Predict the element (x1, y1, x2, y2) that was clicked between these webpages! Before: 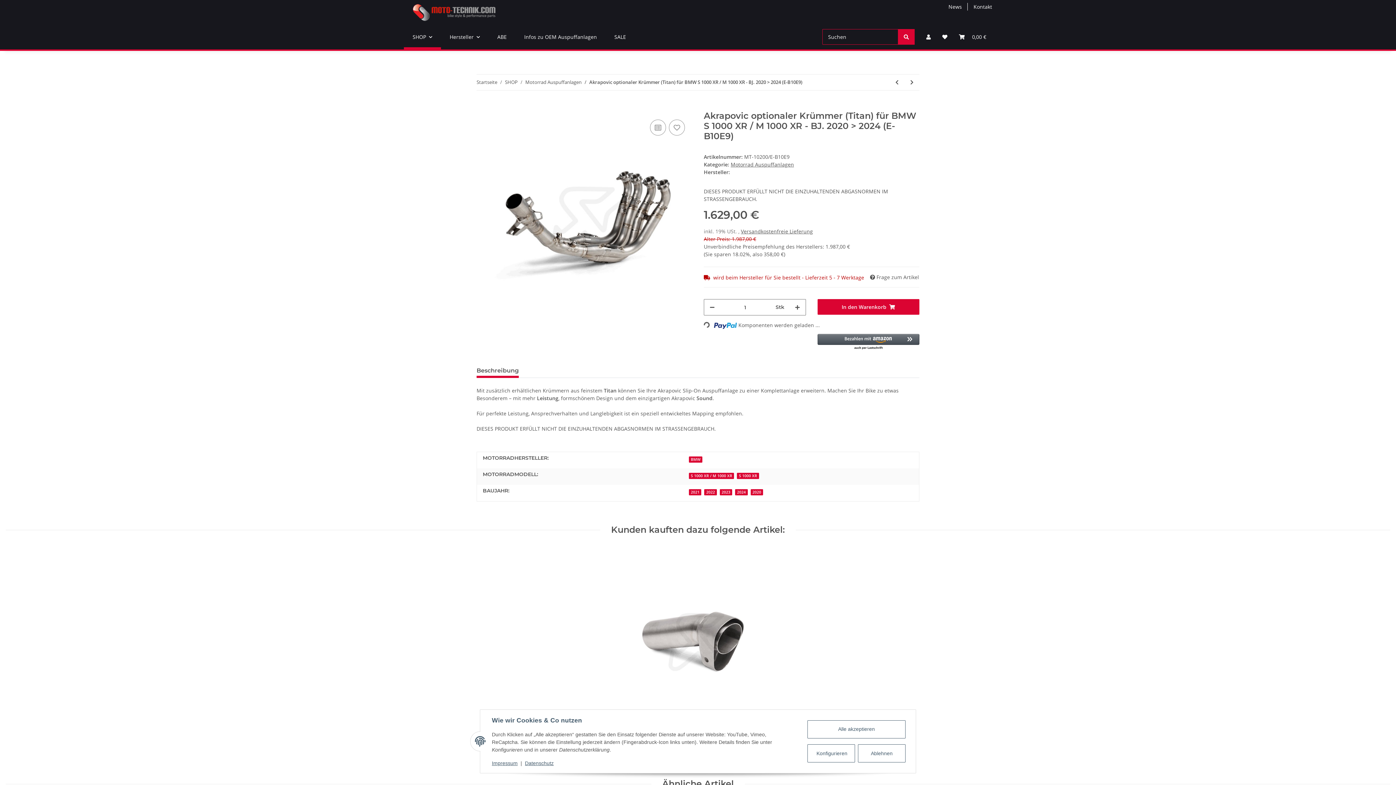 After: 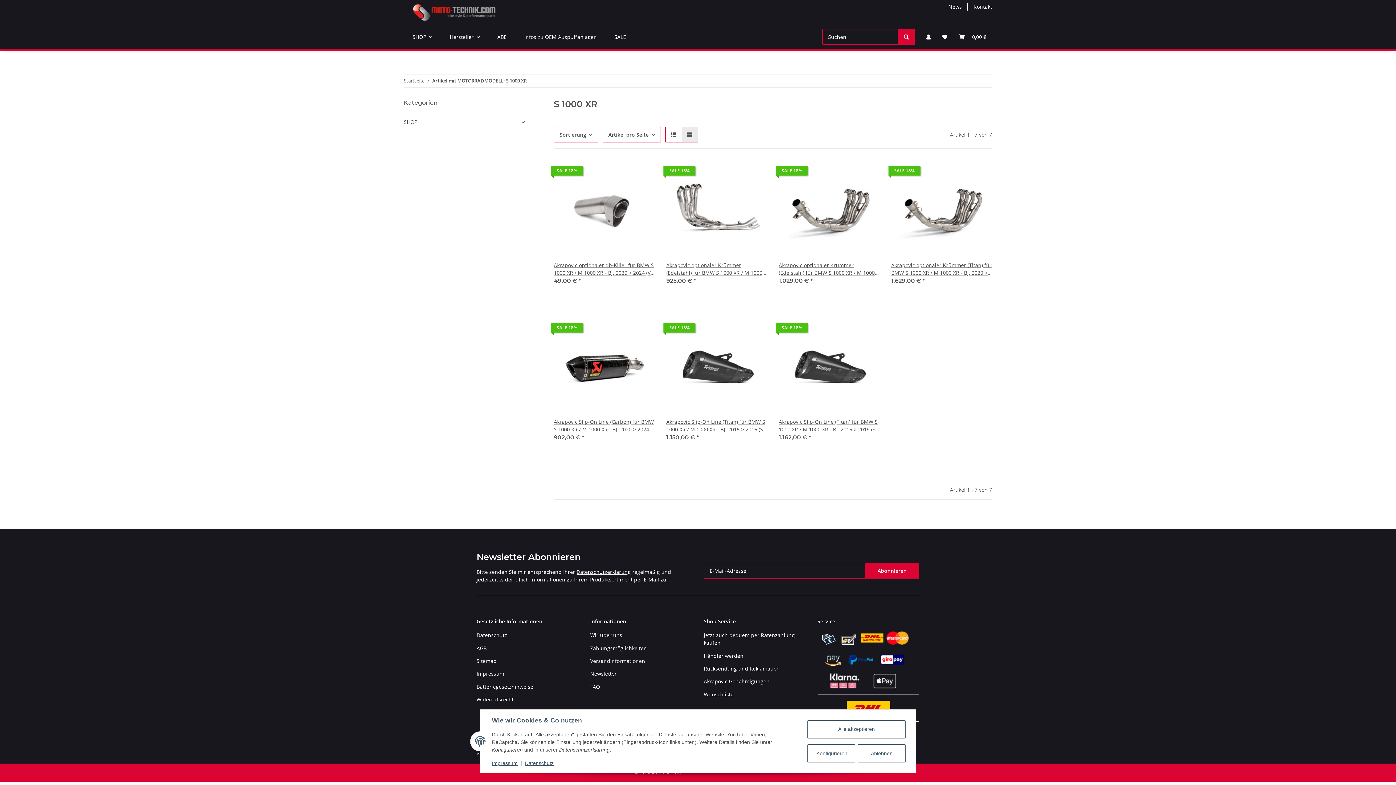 Action: label: S 1000 XR bbox: (737, 473, 759, 479)